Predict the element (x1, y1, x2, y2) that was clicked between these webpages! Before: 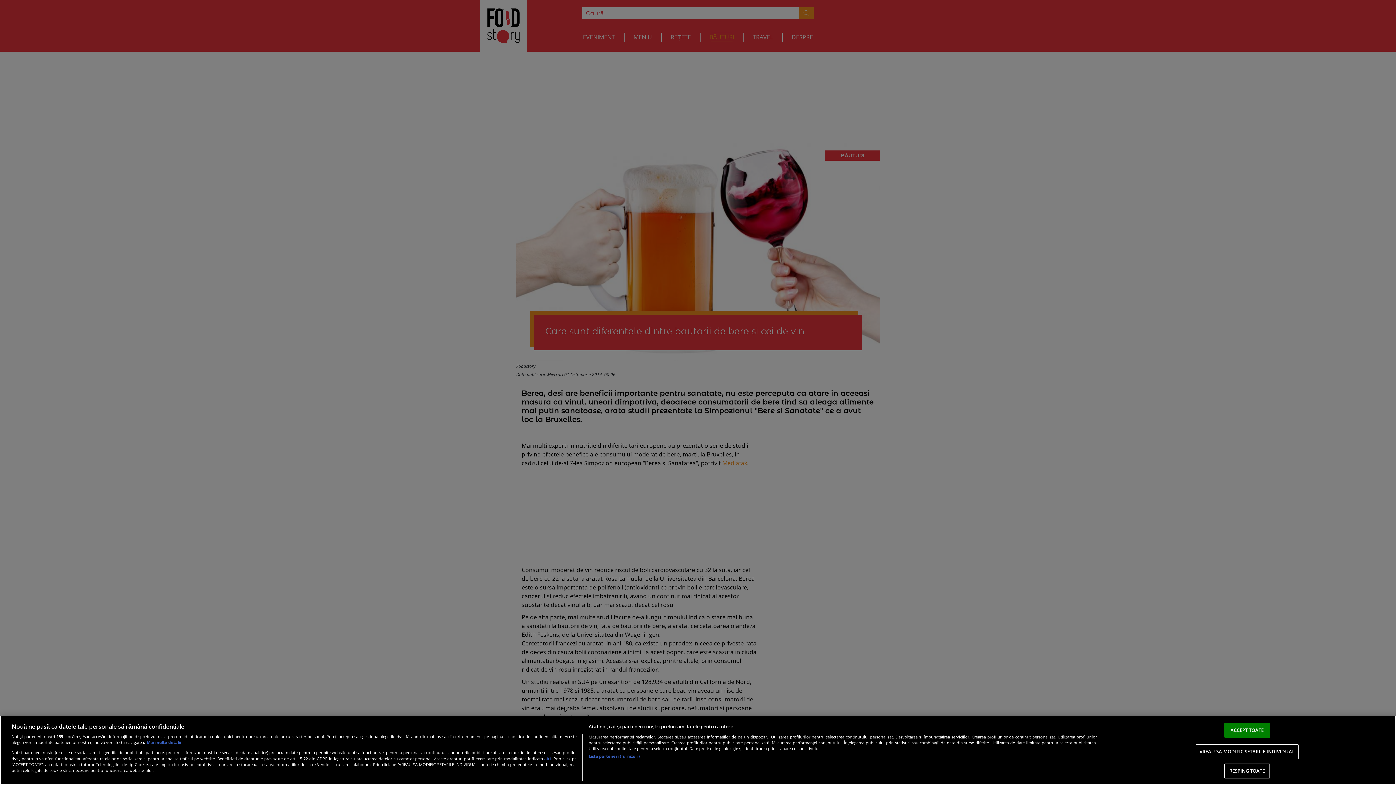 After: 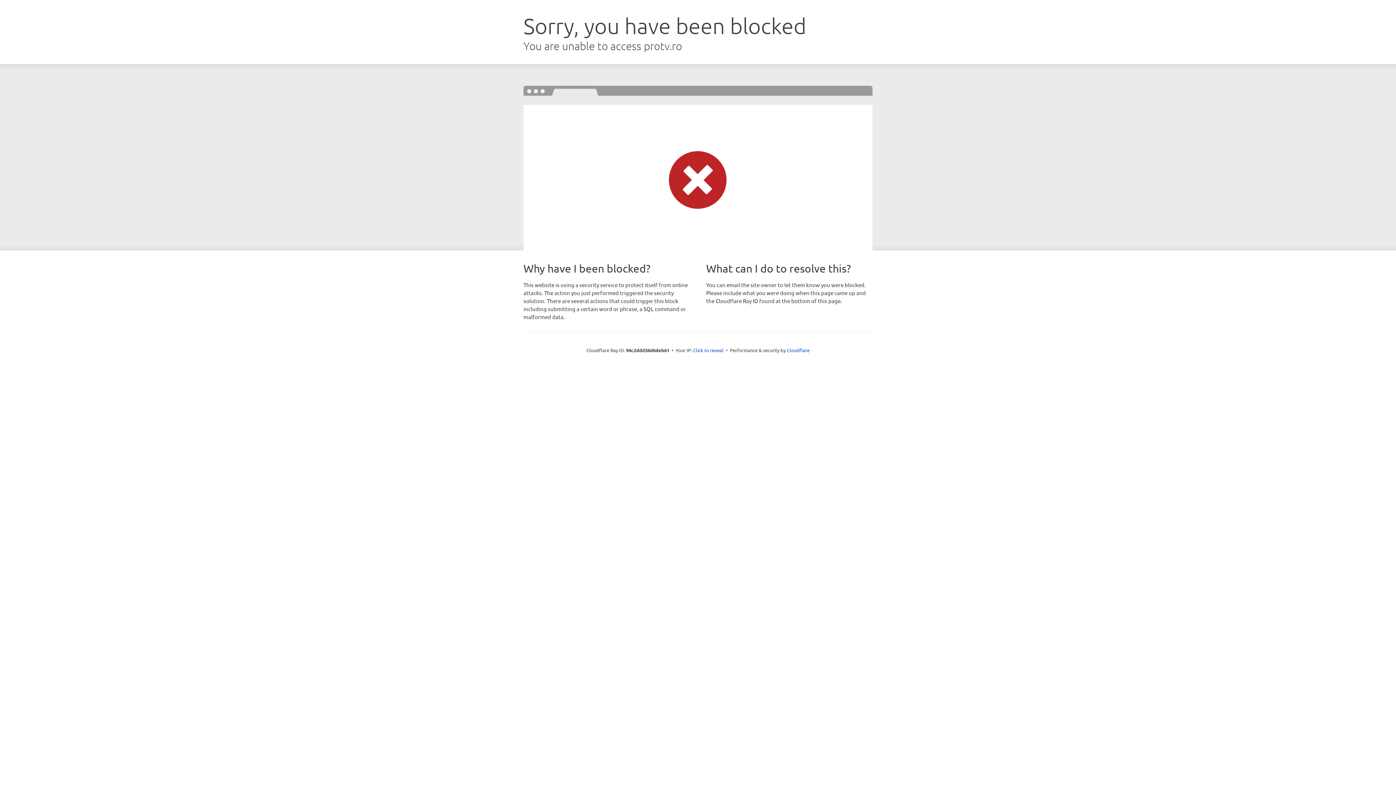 Action: bbox: (544, 755, 551, 762) label: aici